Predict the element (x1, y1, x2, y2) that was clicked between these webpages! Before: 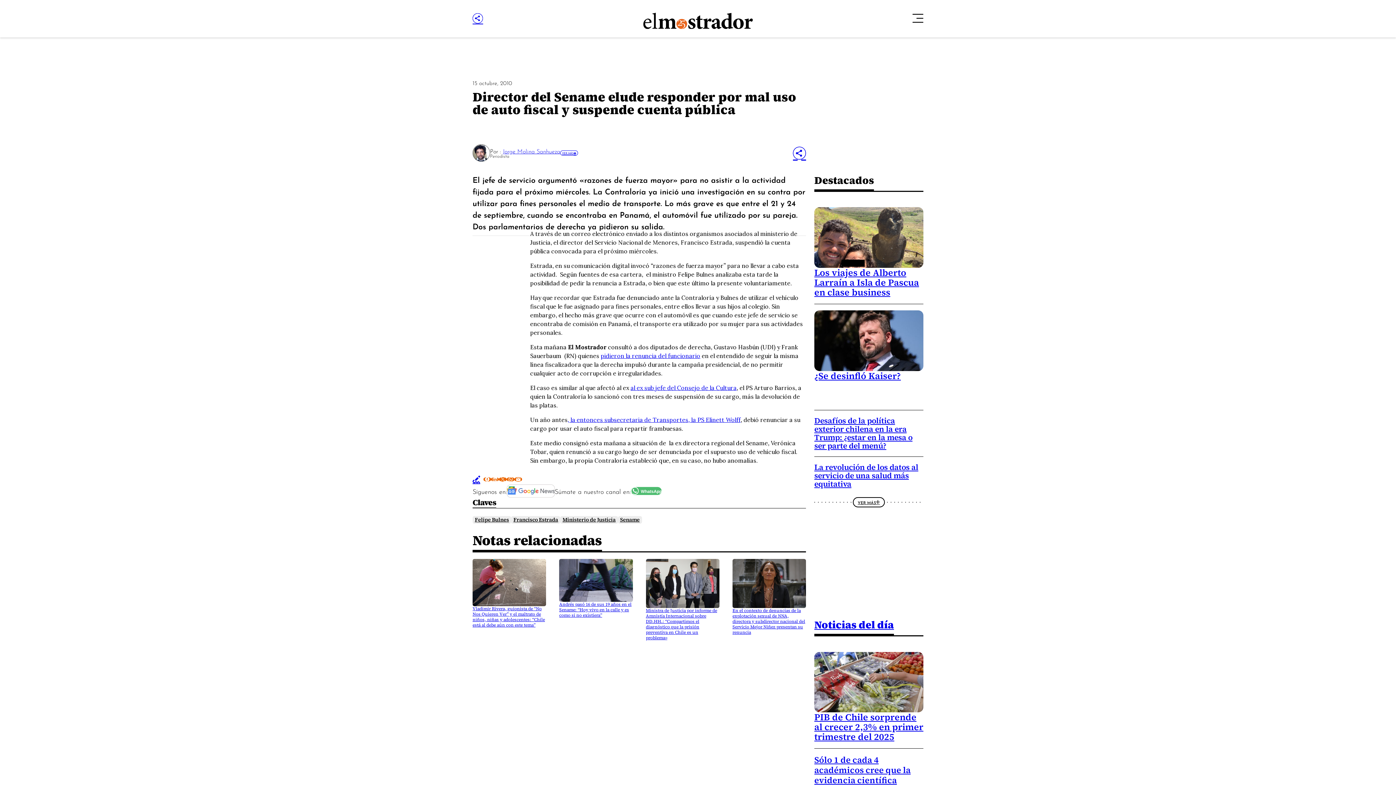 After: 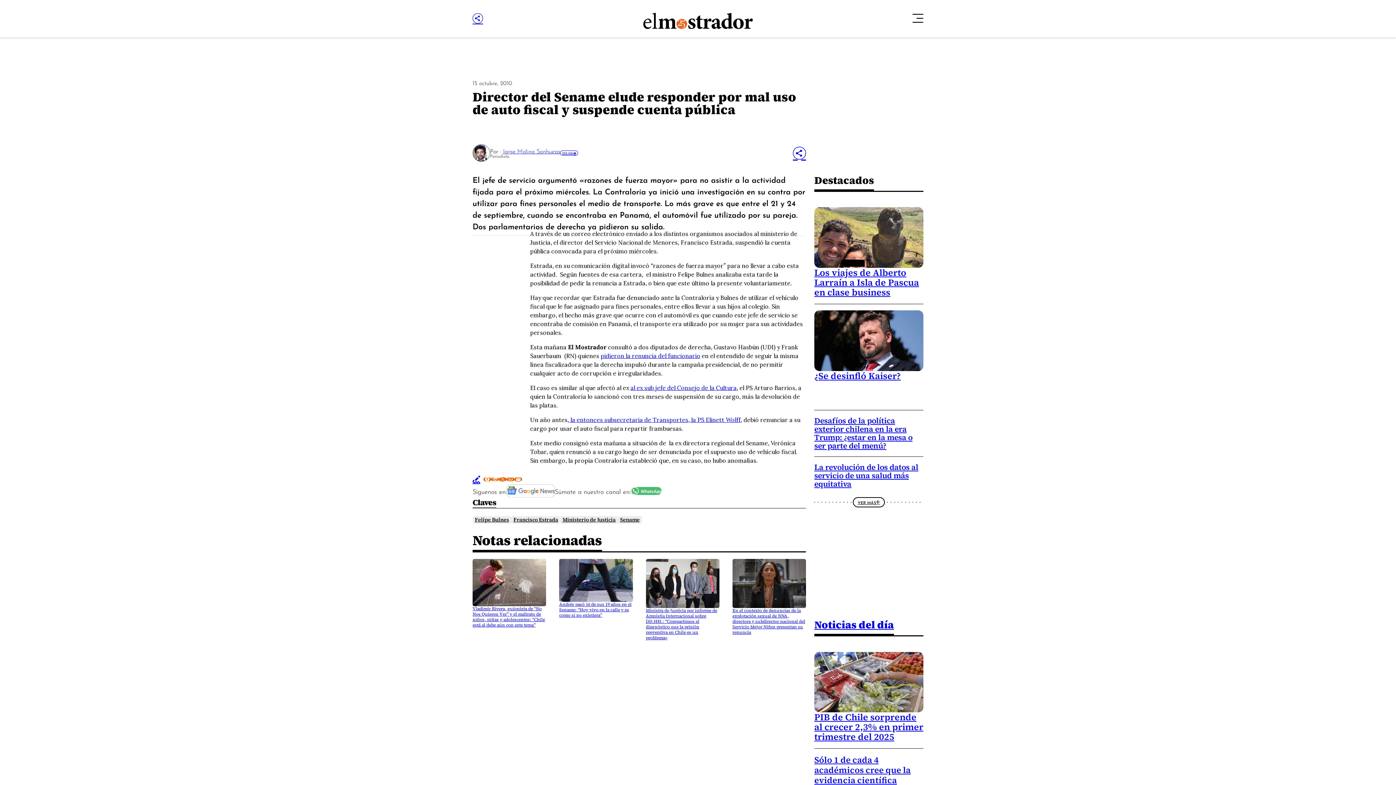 Action: bbox: (514, 477, 522, 481)